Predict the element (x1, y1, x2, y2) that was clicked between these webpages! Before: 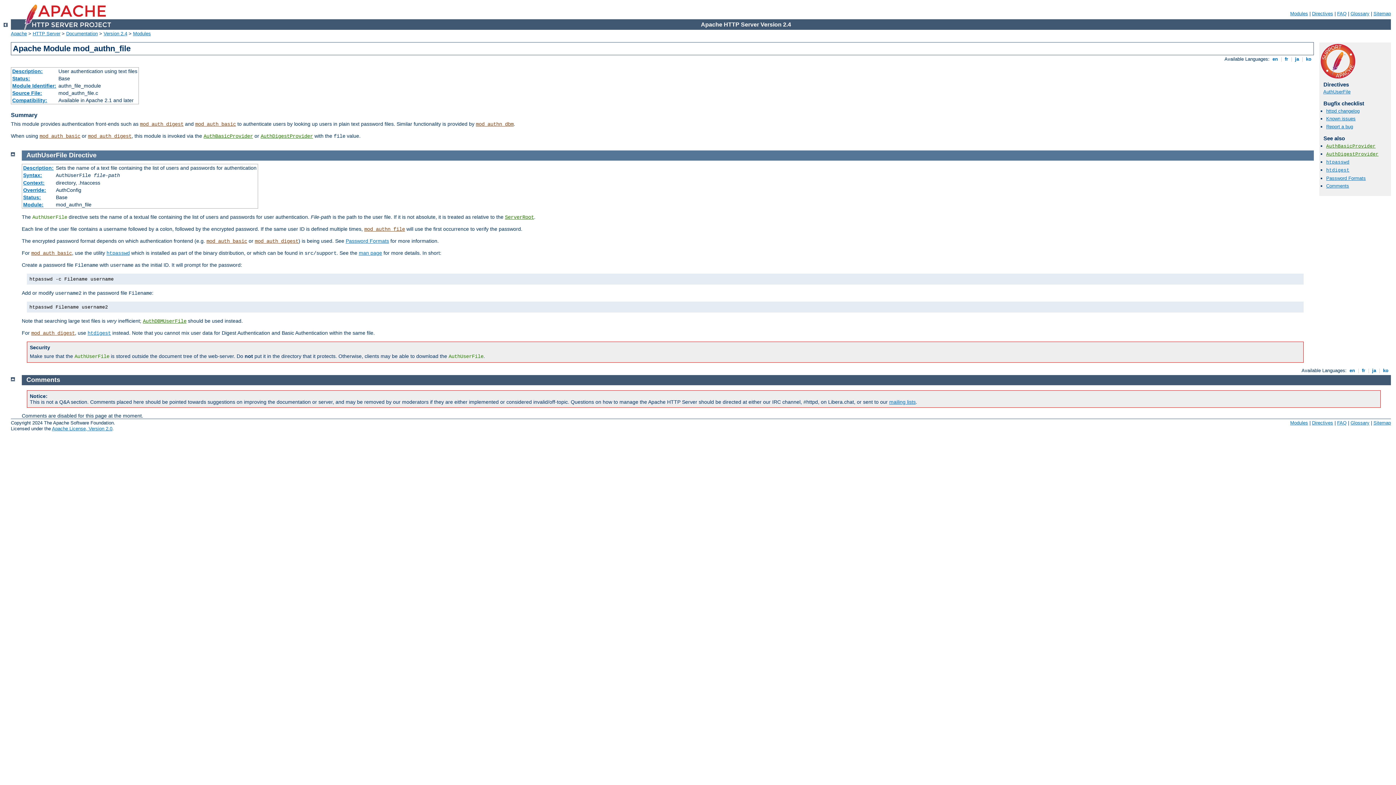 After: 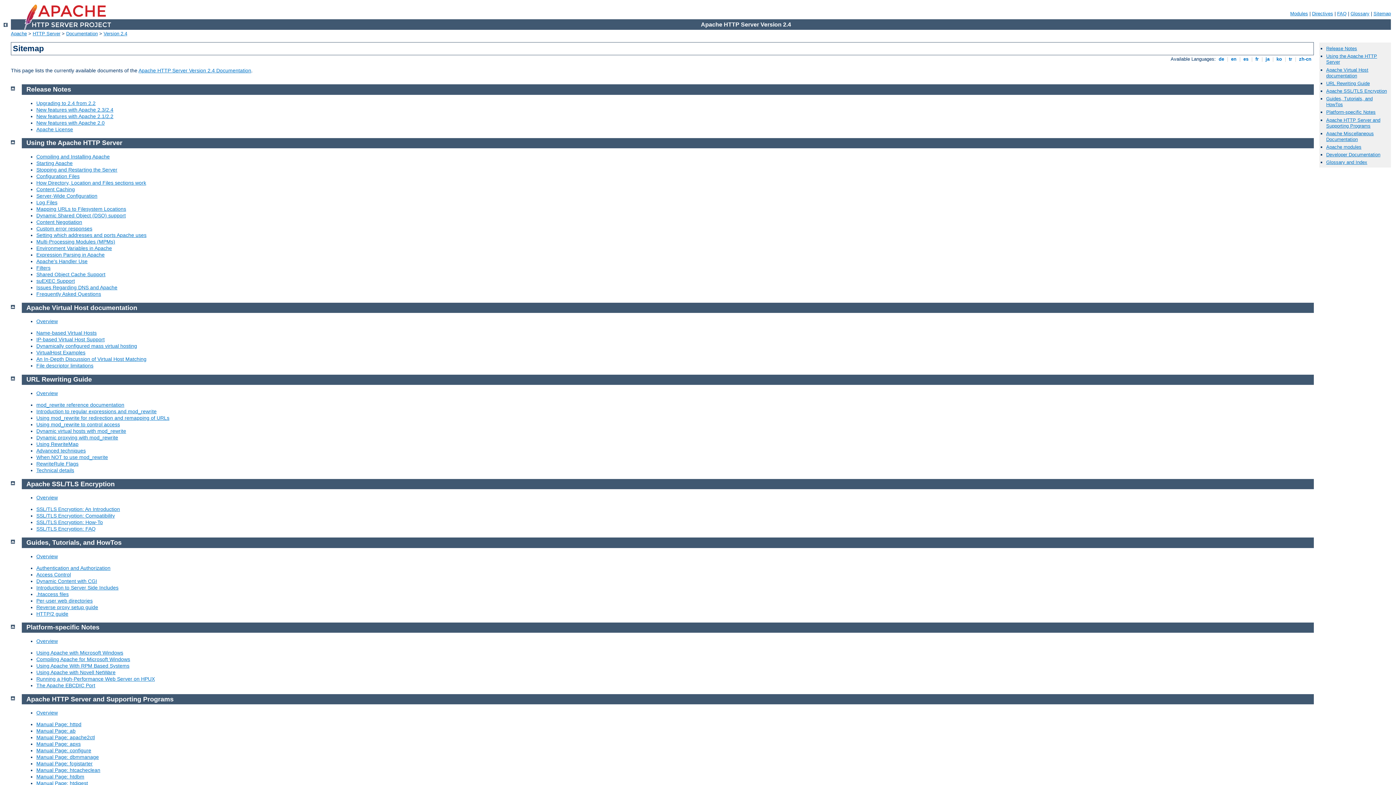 Action: bbox: (1373, 420, 1391, 425) label: Sitemap